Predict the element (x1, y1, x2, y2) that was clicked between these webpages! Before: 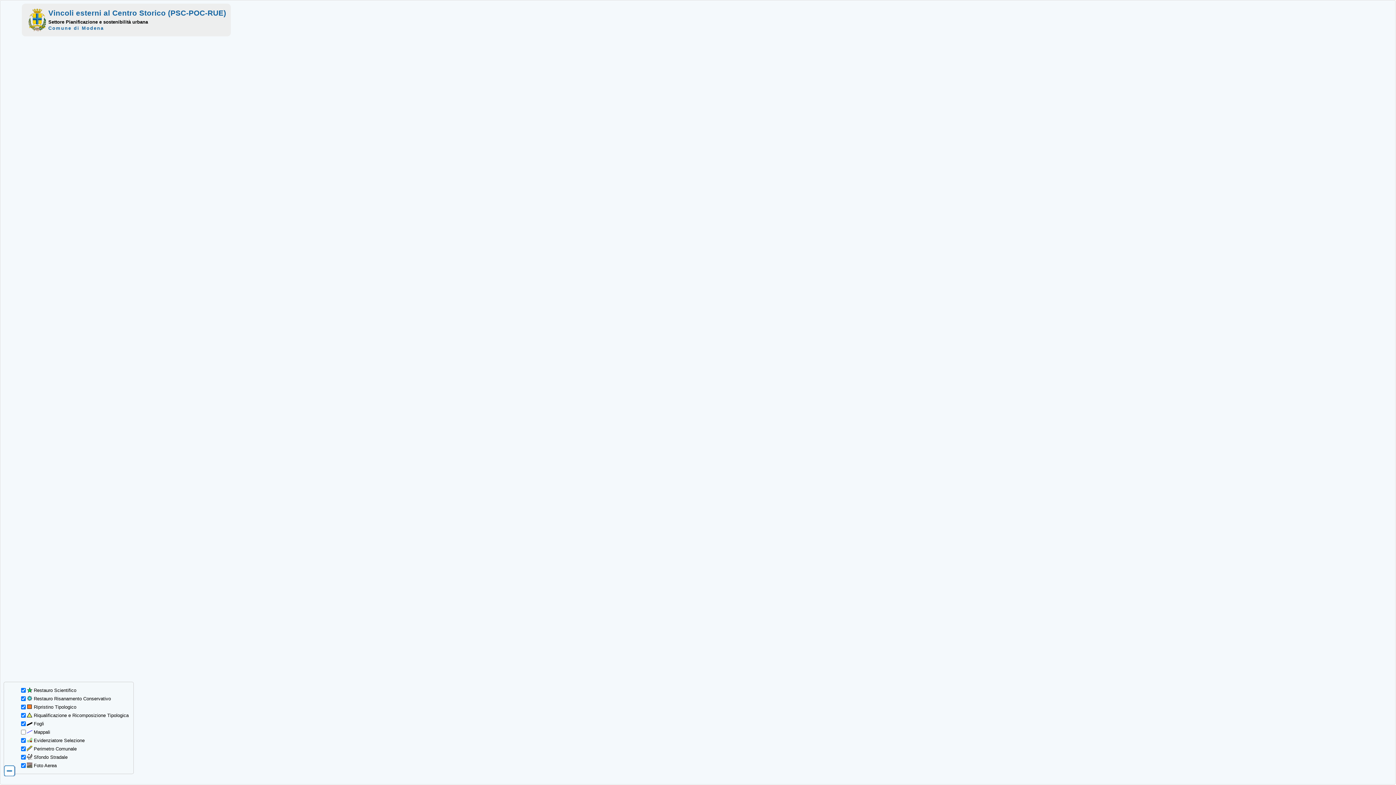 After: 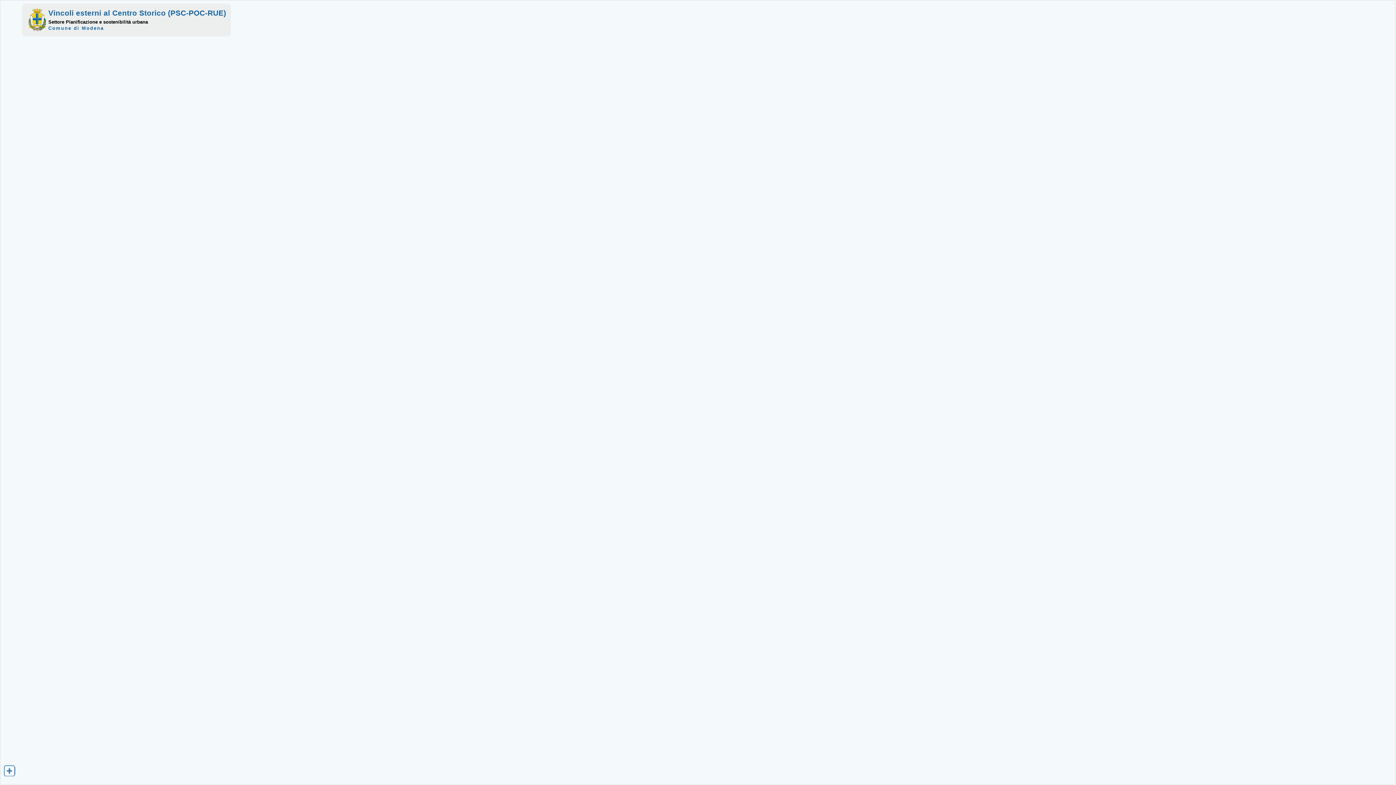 Action: bbox: (3, 771, 15, 777)